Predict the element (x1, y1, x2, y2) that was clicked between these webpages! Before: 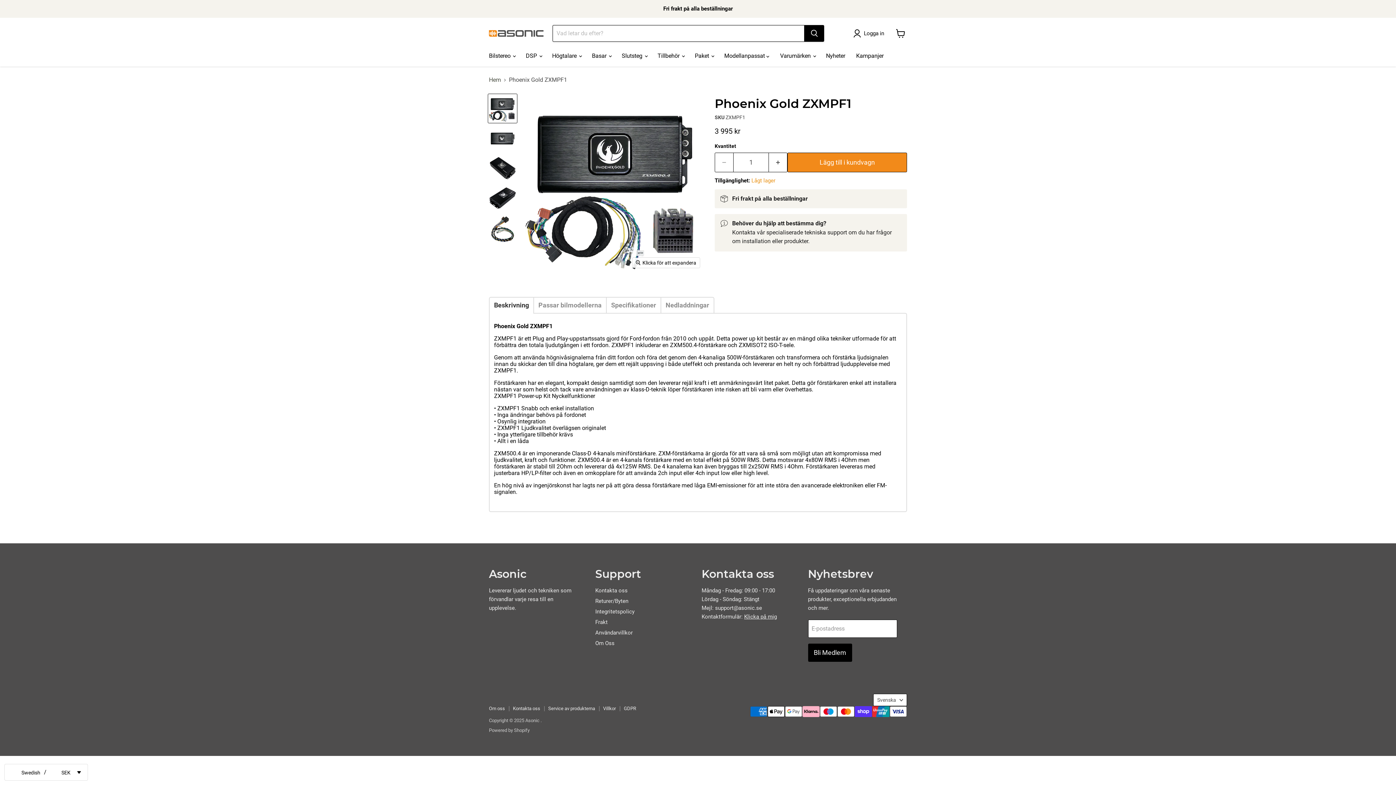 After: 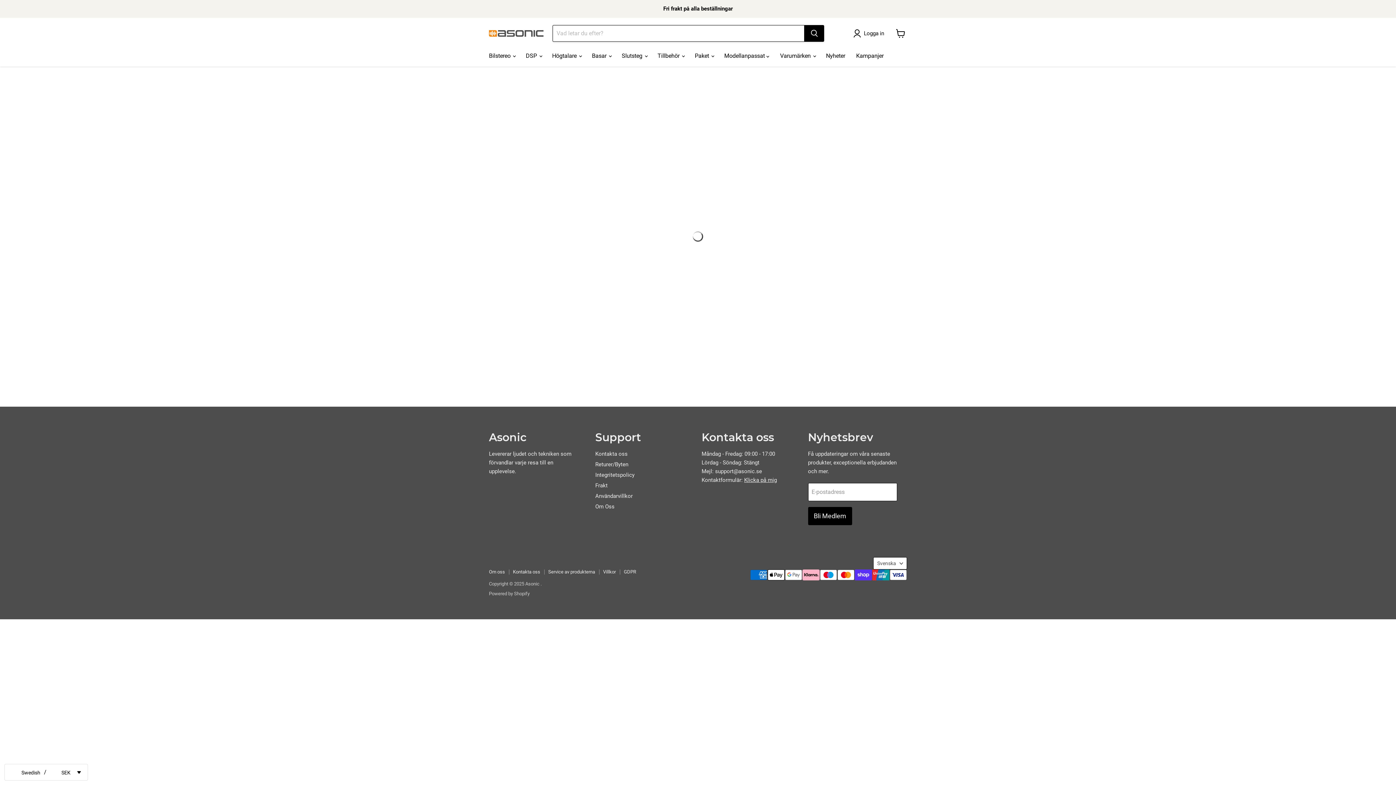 Action: label: Nyheter bbox: (820, 48, 850, 63)